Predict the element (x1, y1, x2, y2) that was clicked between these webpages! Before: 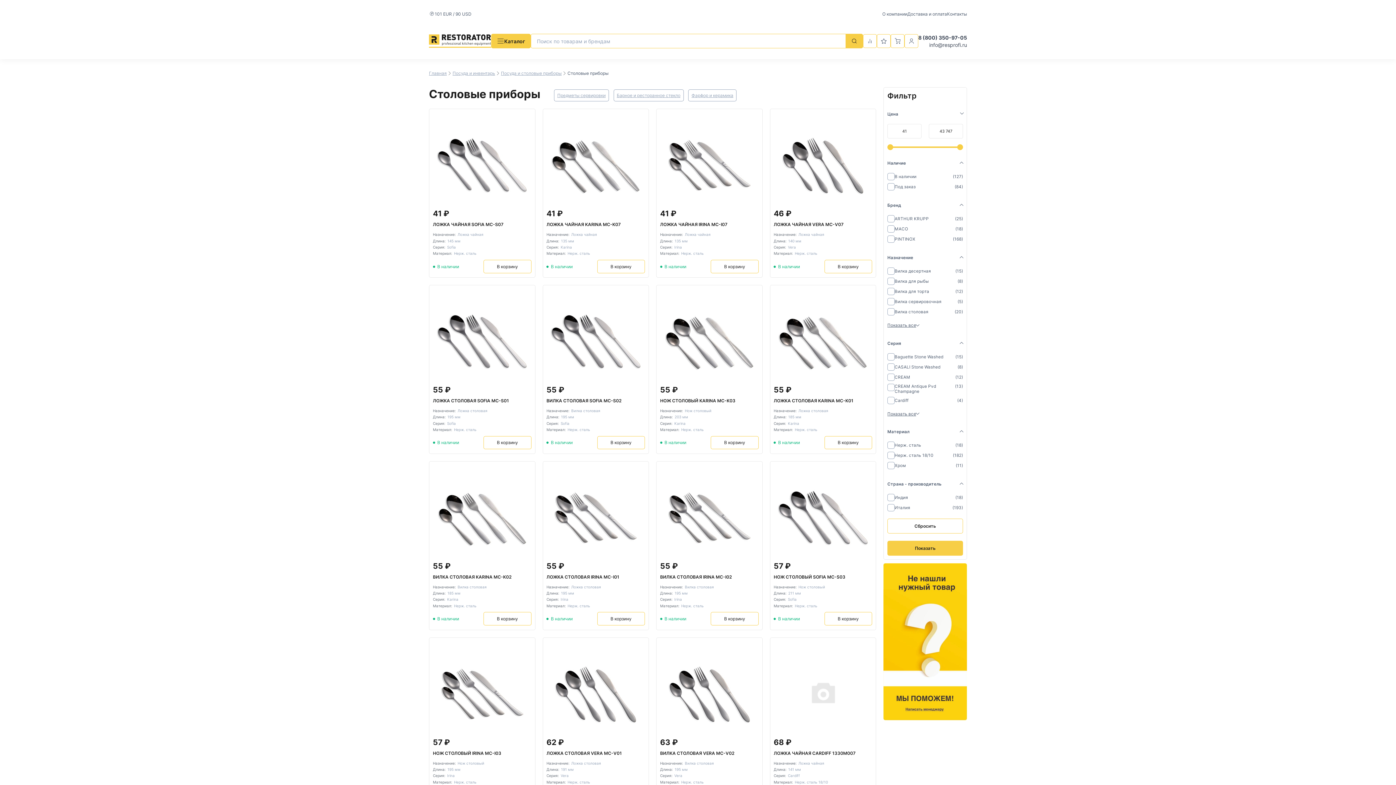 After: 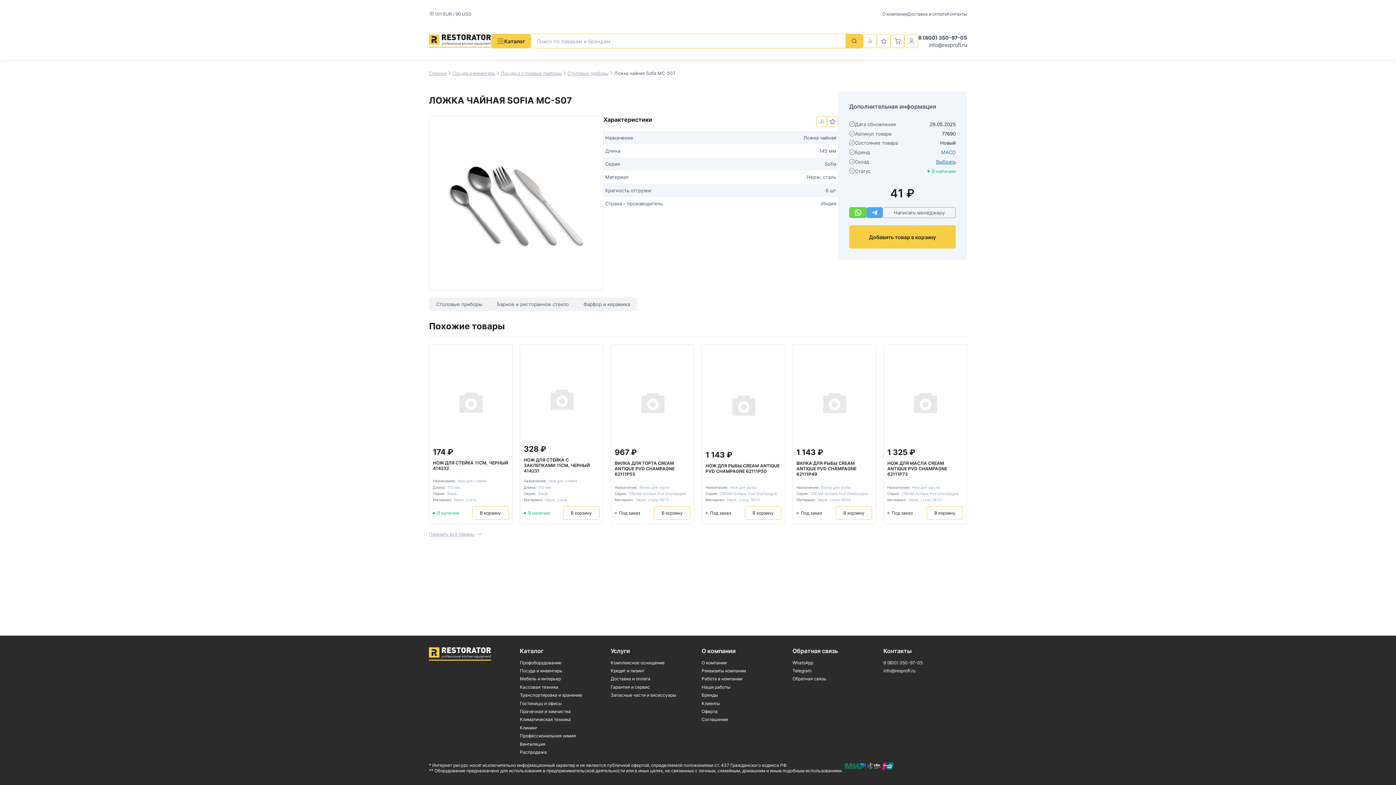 Action: label: ЛОЖКА ЧАЙНАЯ SOFIA MC-S07 bbox: (433, 218, 531, 228)